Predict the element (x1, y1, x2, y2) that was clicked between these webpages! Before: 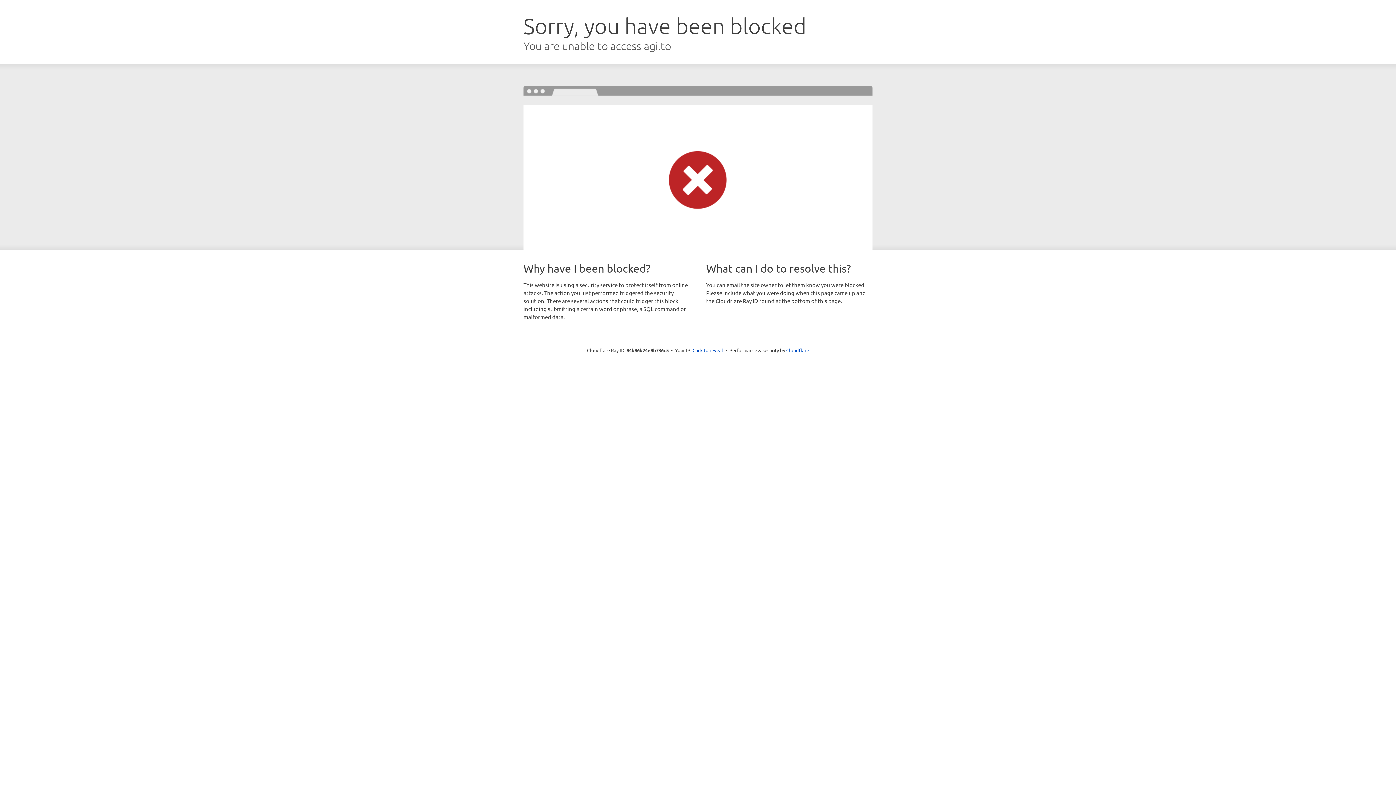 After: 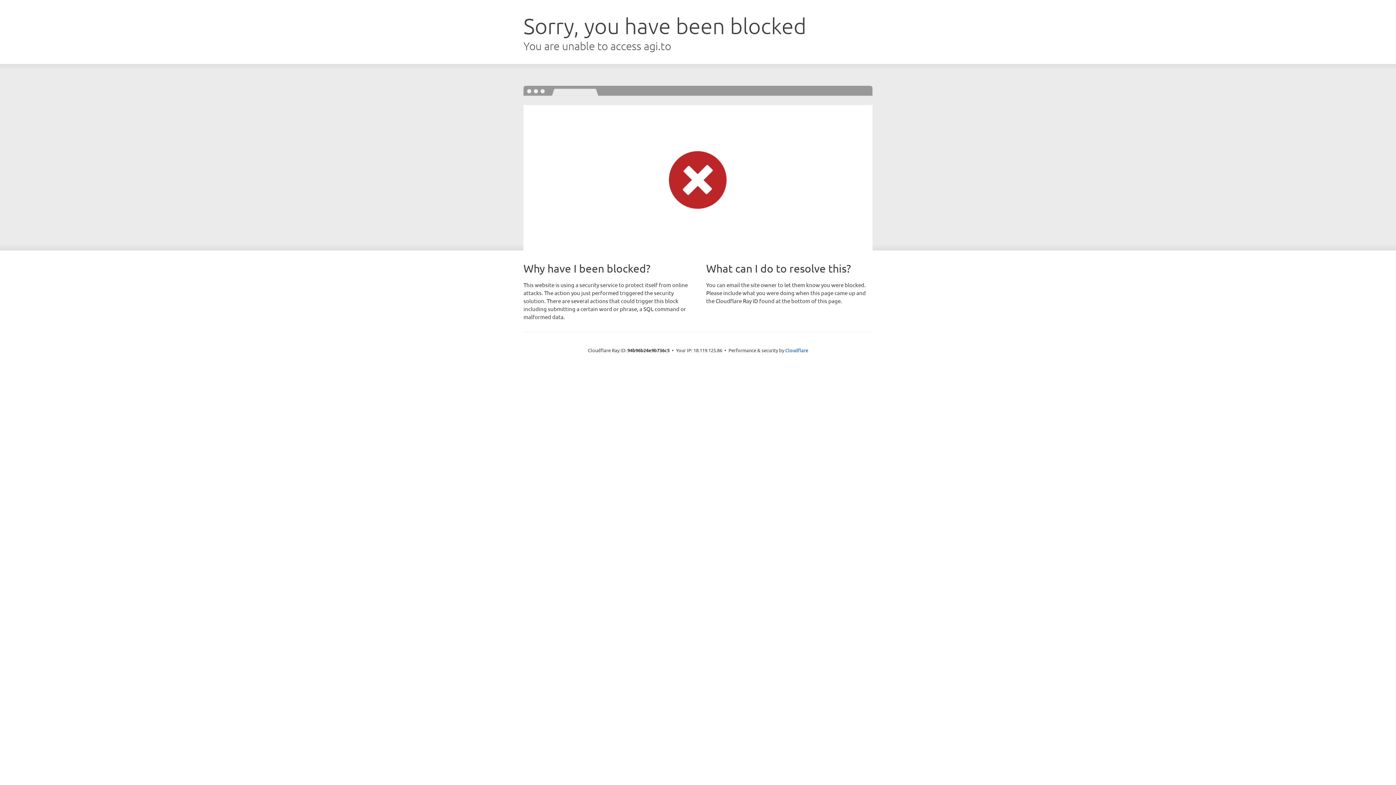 Action: bbox: (692, 346, 723, 353) label: Click to reveal